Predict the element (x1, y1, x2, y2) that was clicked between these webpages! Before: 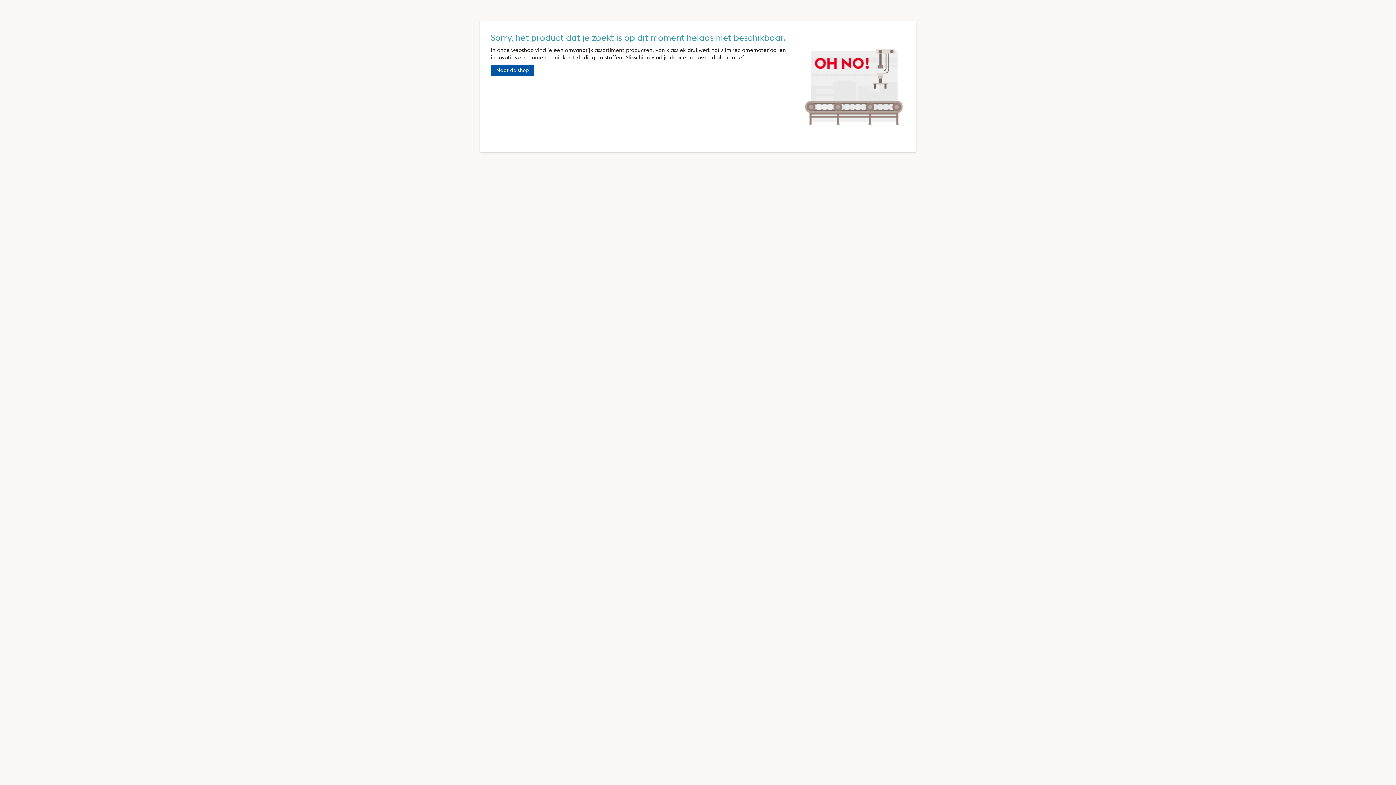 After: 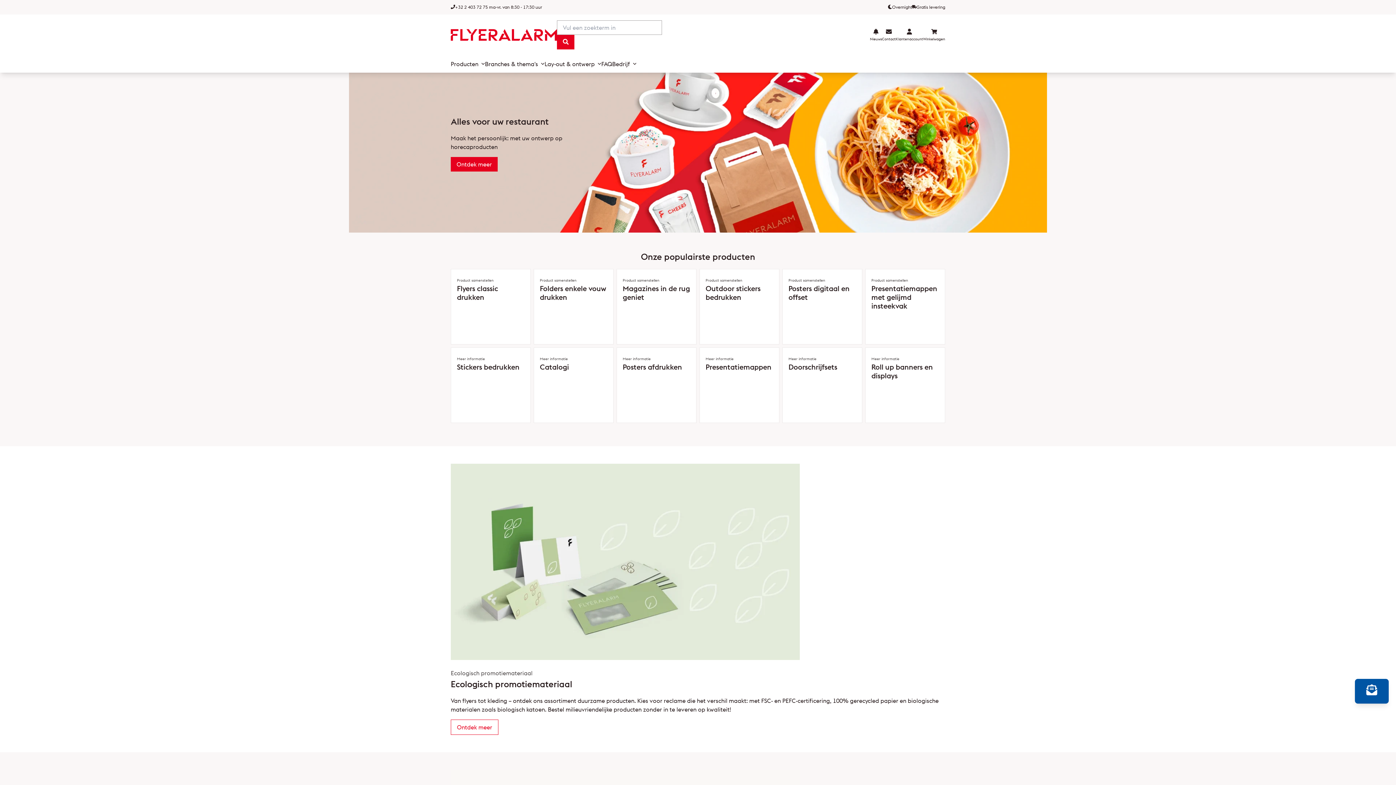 Action: bbox: (490, 66, 534, 73) label: Naar de shop